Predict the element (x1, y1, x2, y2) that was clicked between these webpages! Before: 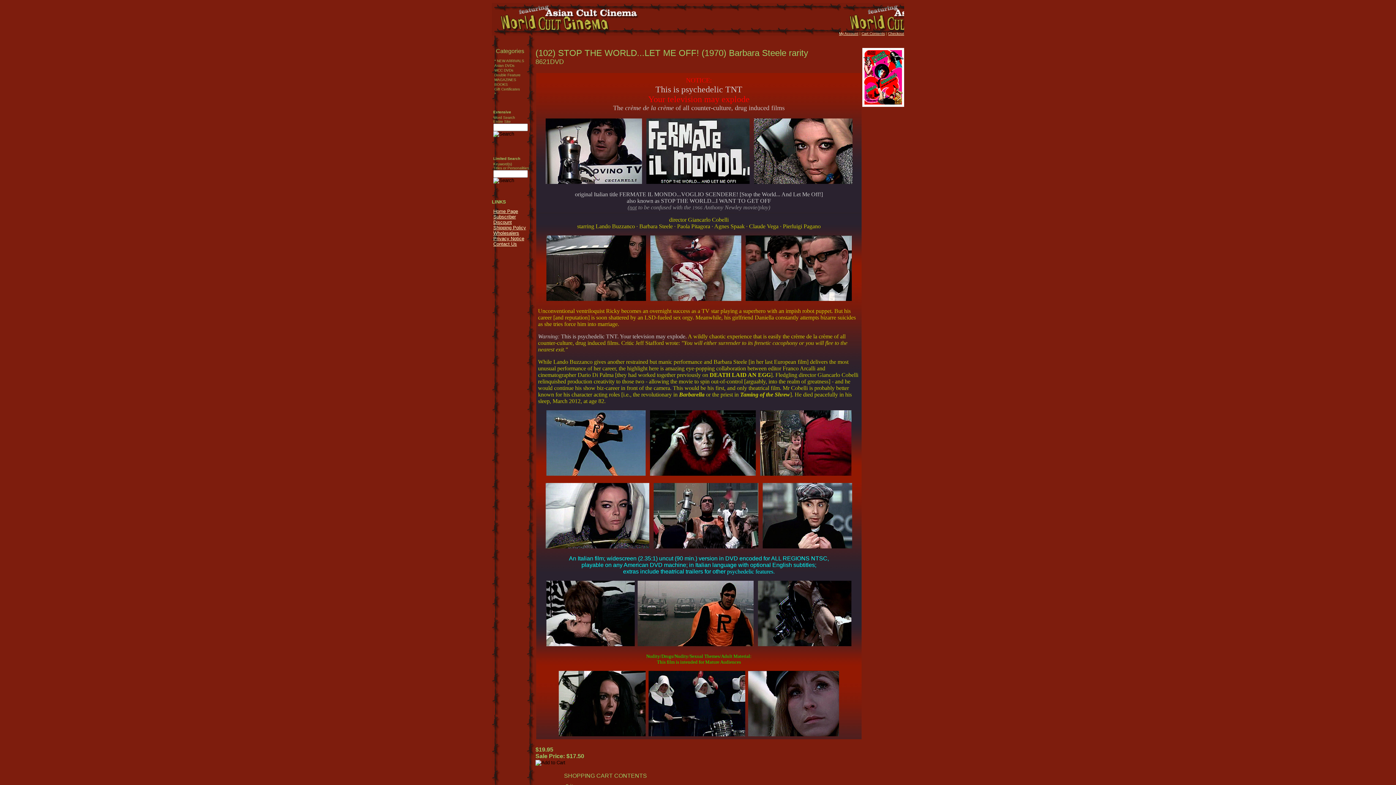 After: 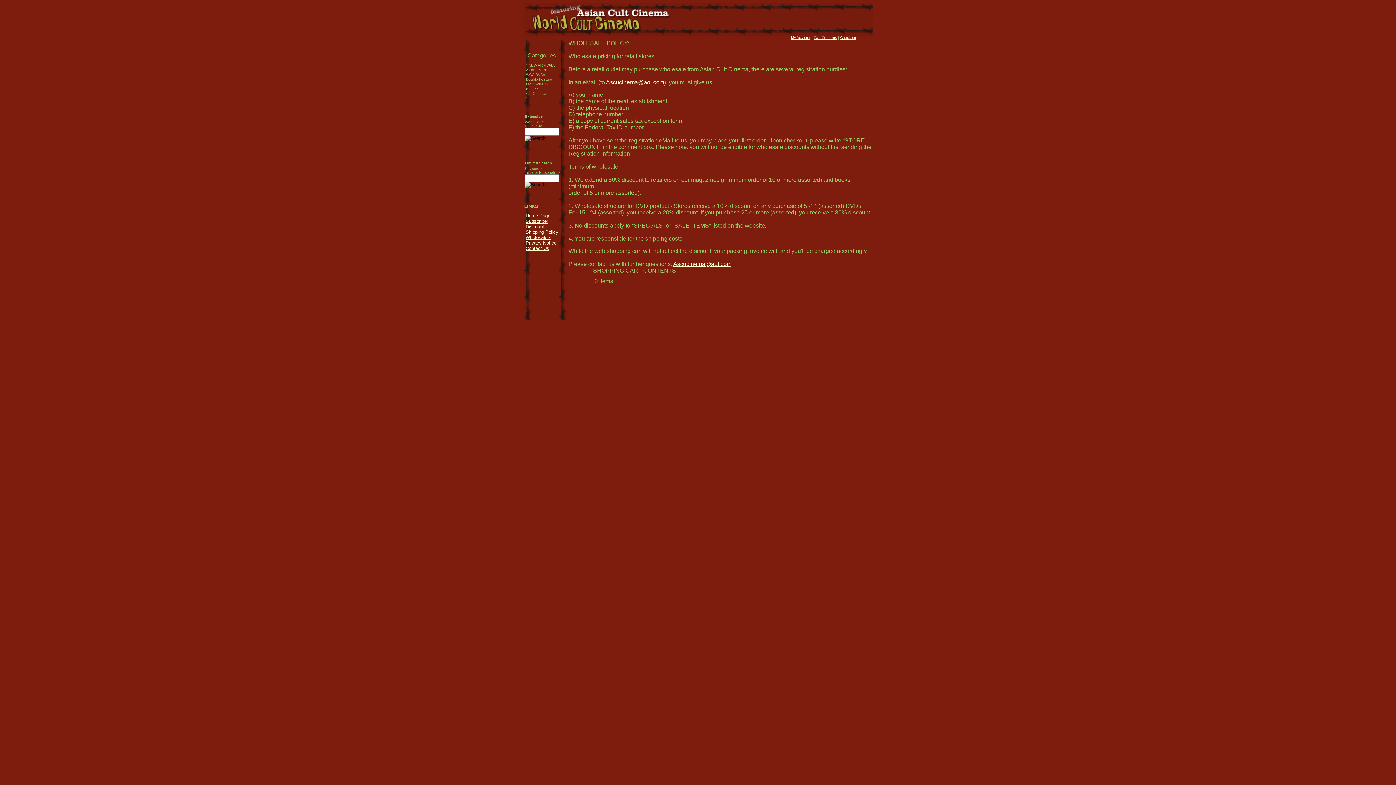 Action: label: Wholesalers bbox: (493, 230, 519, 236)